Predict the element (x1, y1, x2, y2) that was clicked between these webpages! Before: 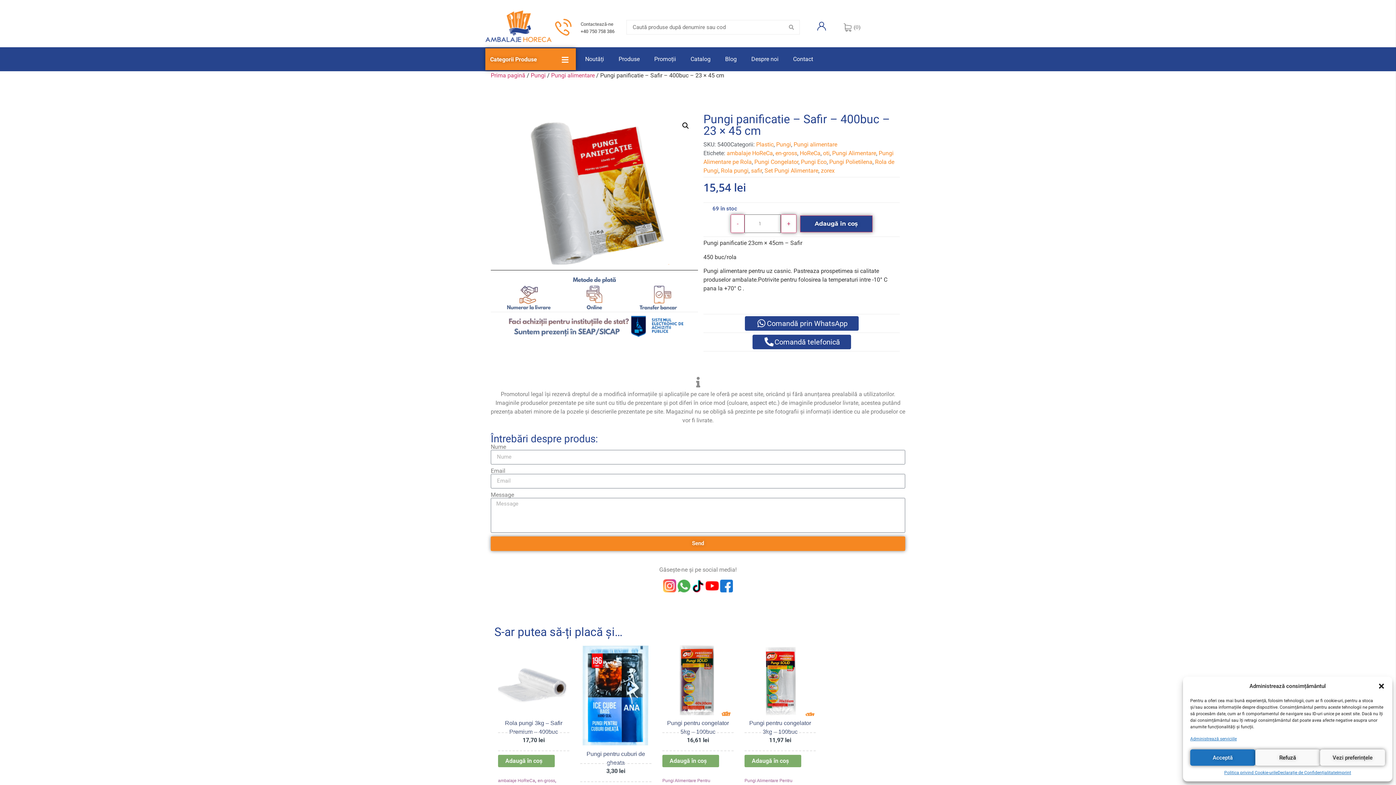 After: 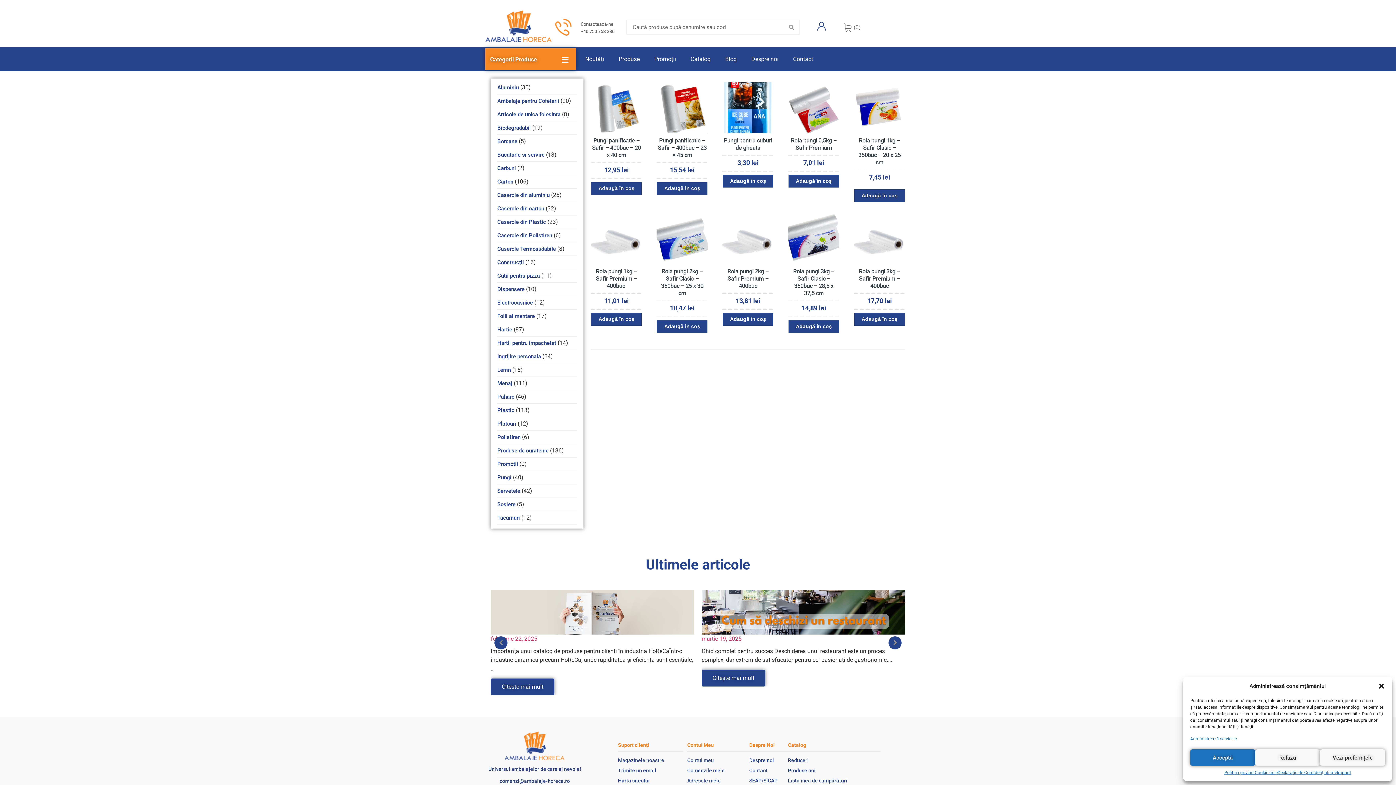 Action: label: Rola pungi bbox: (721, 167, 748, 174)